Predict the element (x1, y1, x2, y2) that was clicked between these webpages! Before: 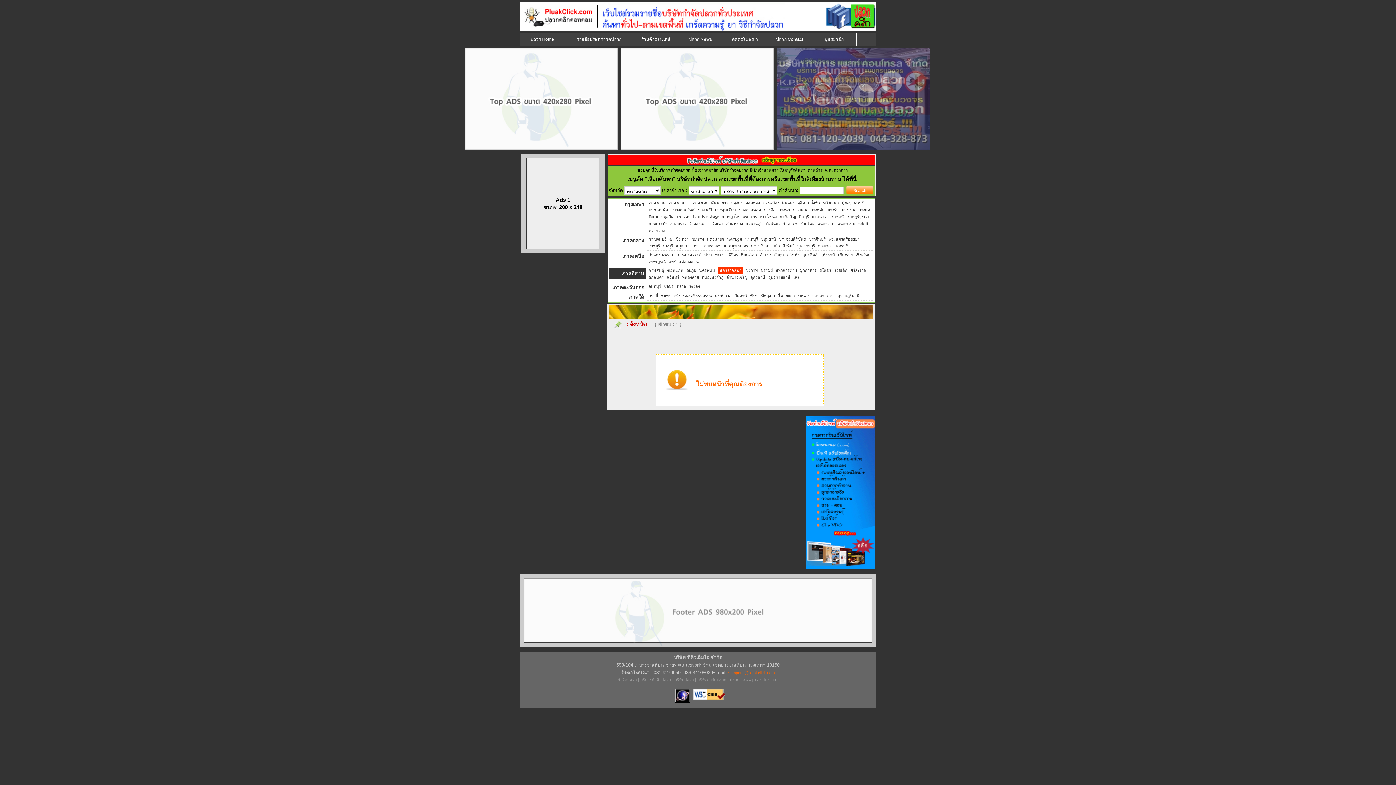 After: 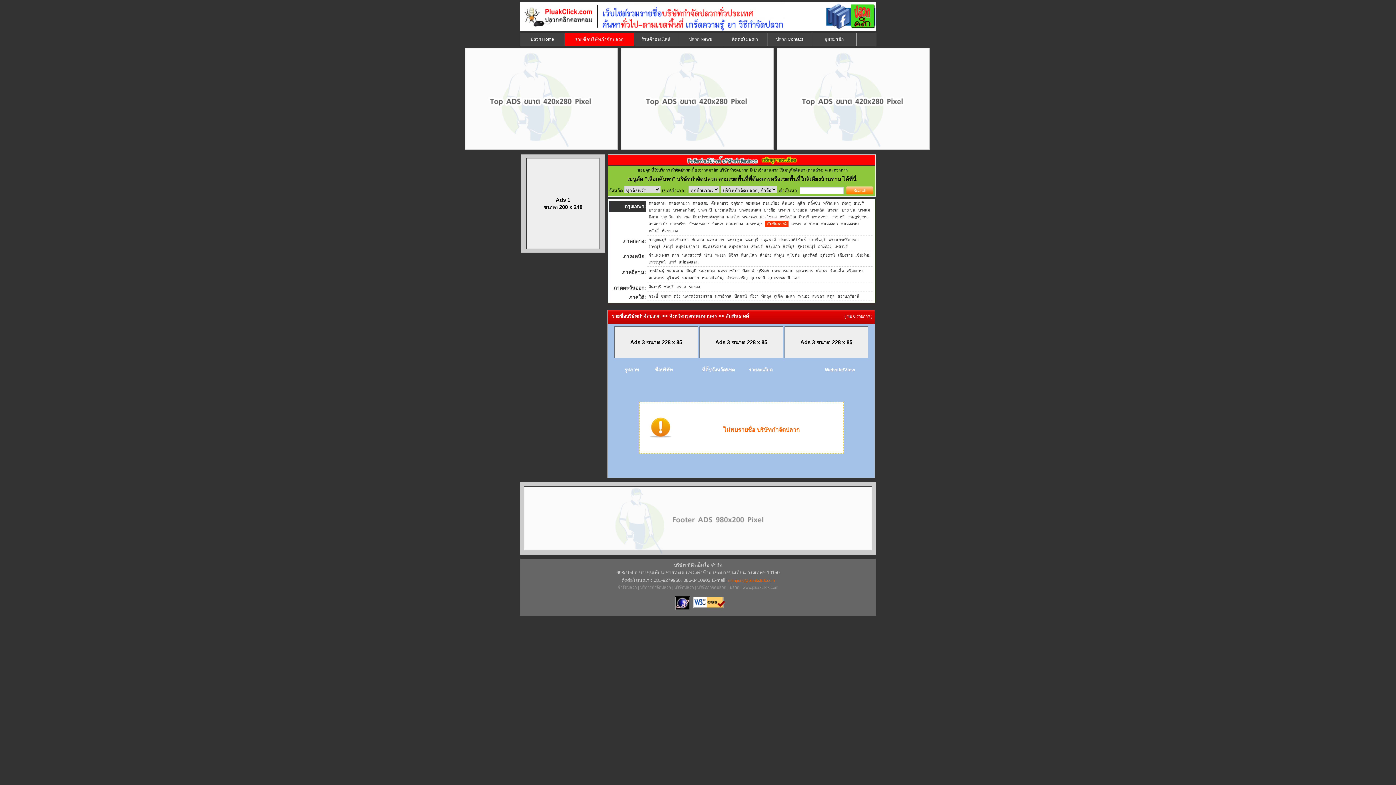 Action: label: สัมพันธวงศ์ bbox: (765, 221, 785, 225)